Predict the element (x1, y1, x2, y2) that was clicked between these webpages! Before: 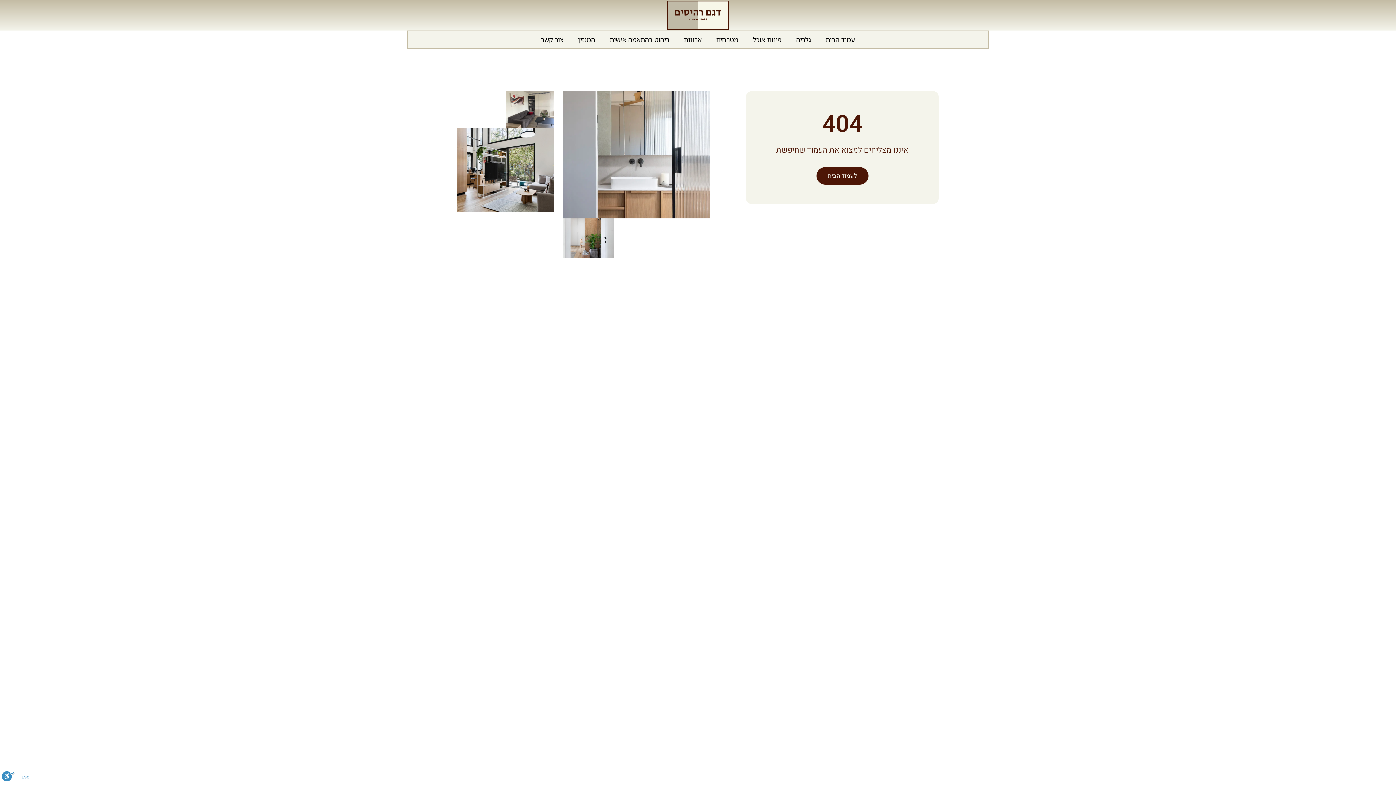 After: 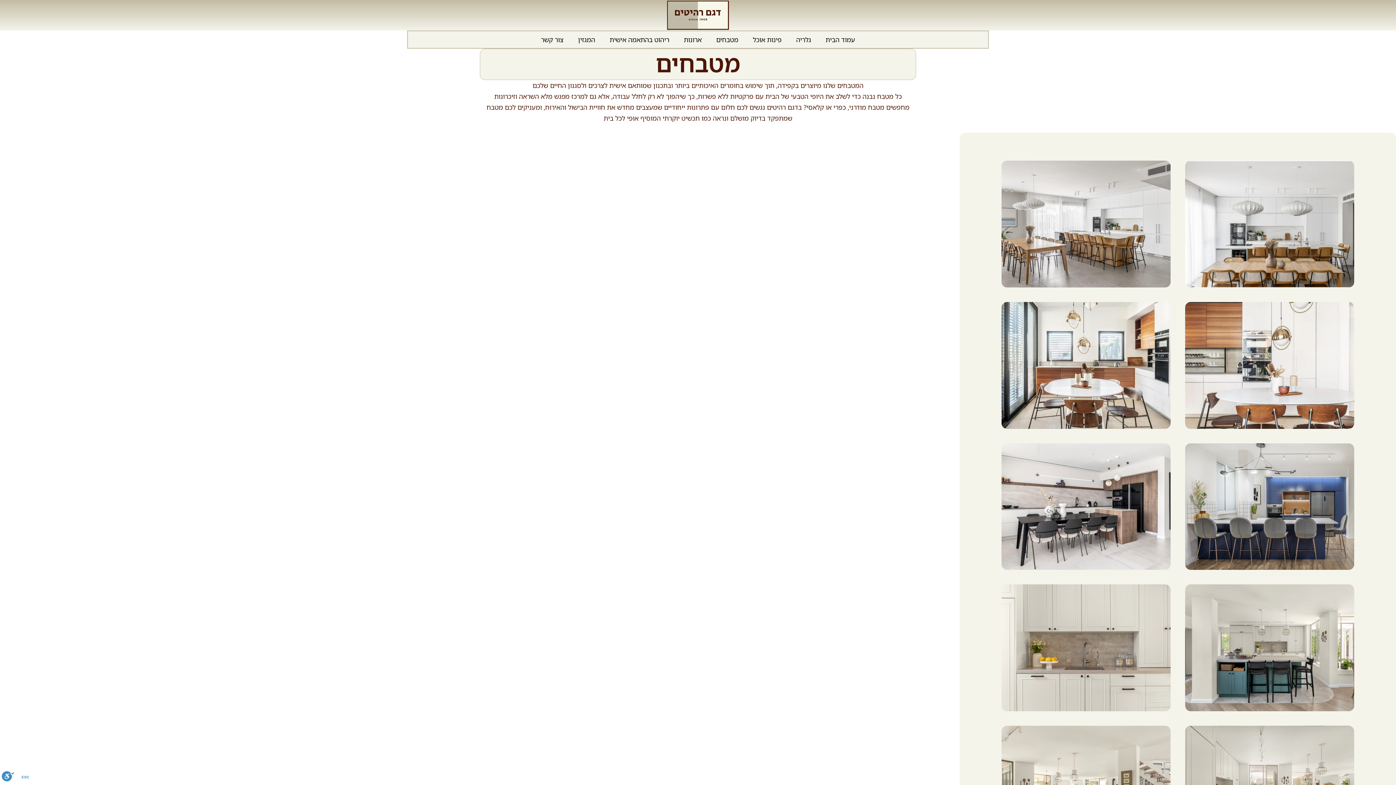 Action: bbox: (709, 31, 745, 48) label: מטבחים